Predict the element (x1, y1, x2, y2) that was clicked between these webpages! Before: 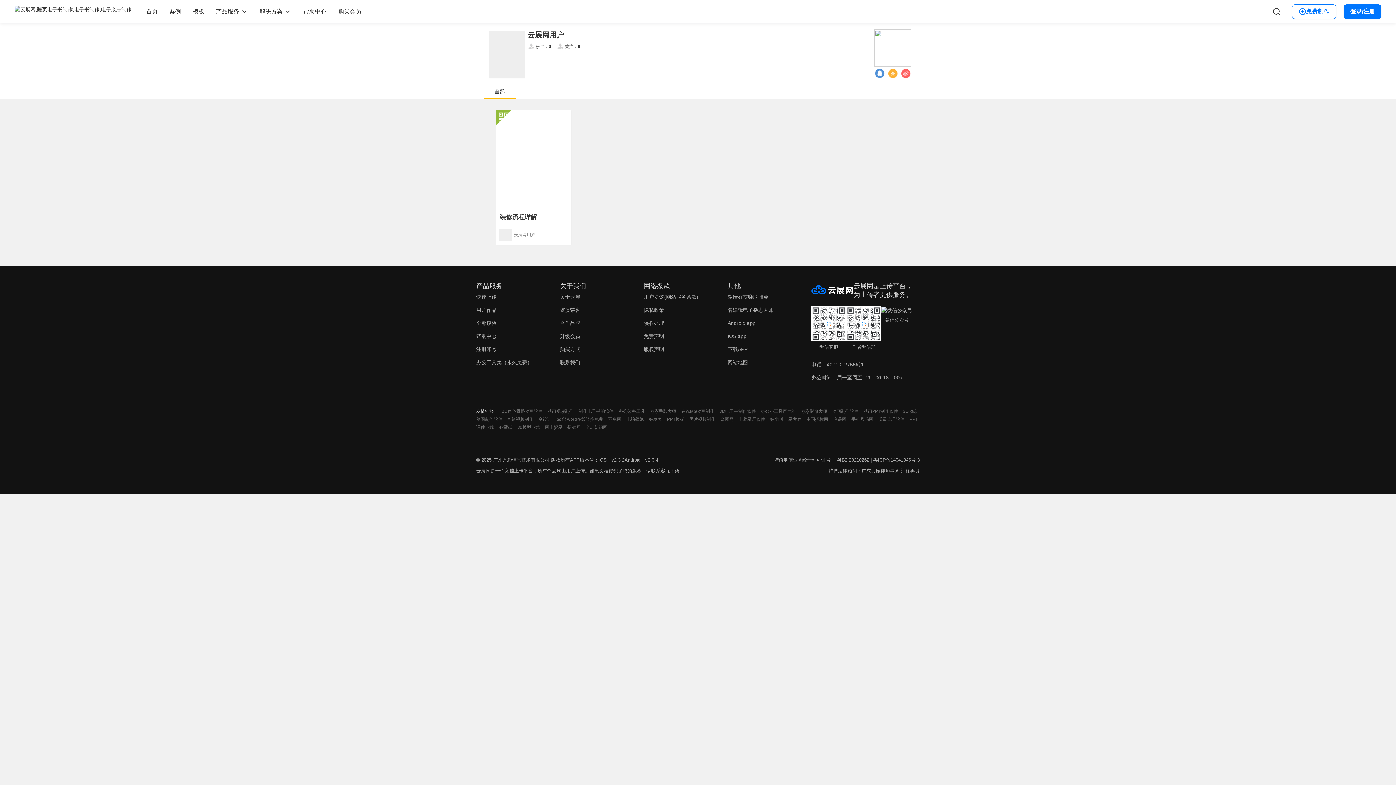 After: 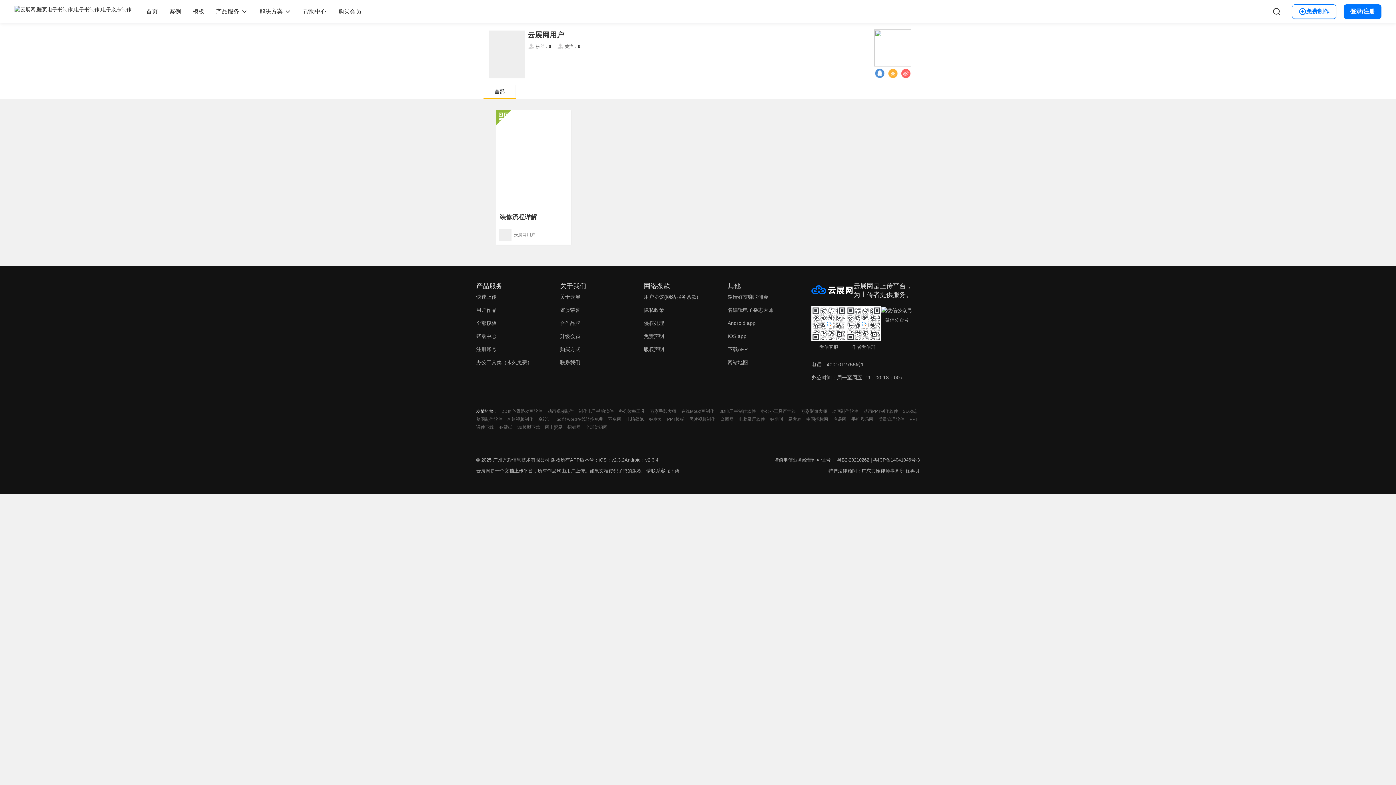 Action: bbox: (901, 68, 911, 78)